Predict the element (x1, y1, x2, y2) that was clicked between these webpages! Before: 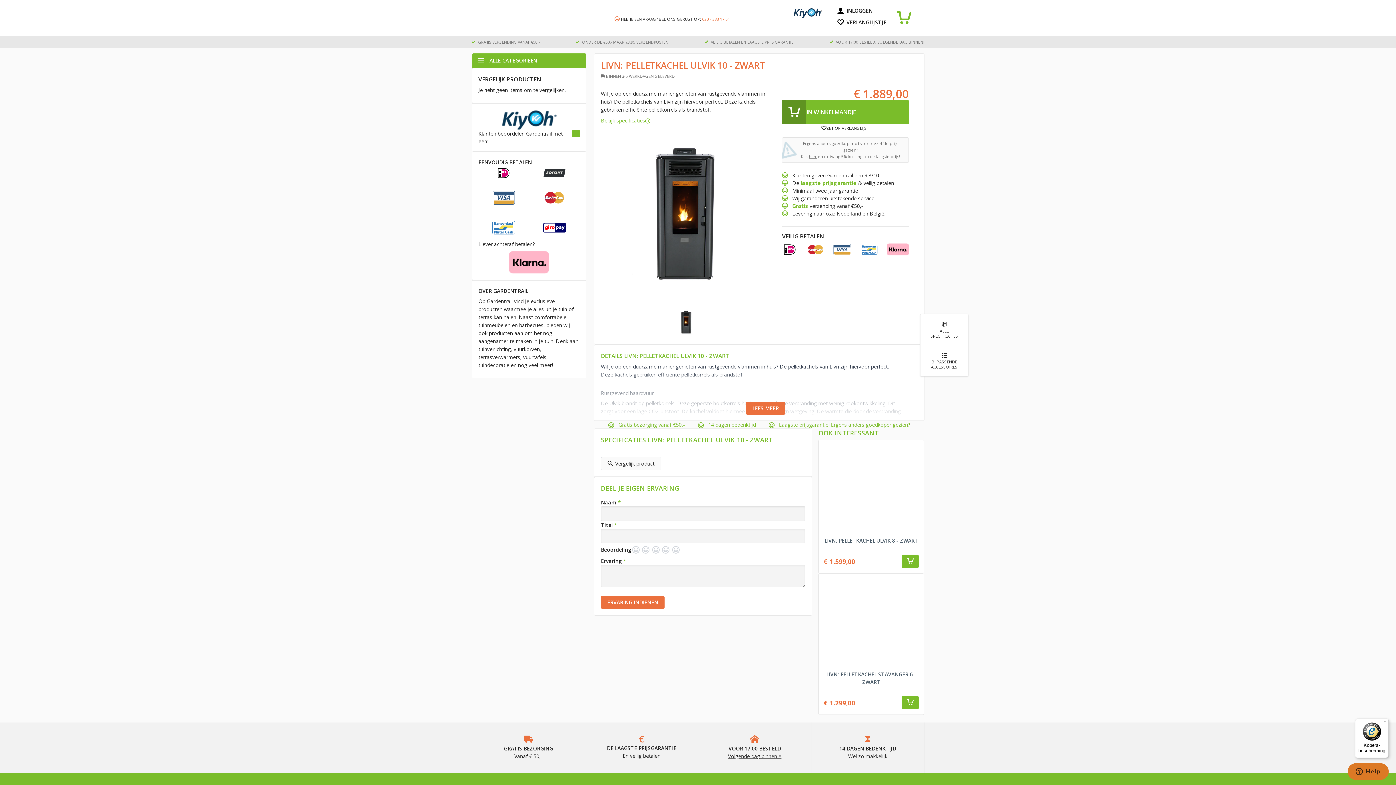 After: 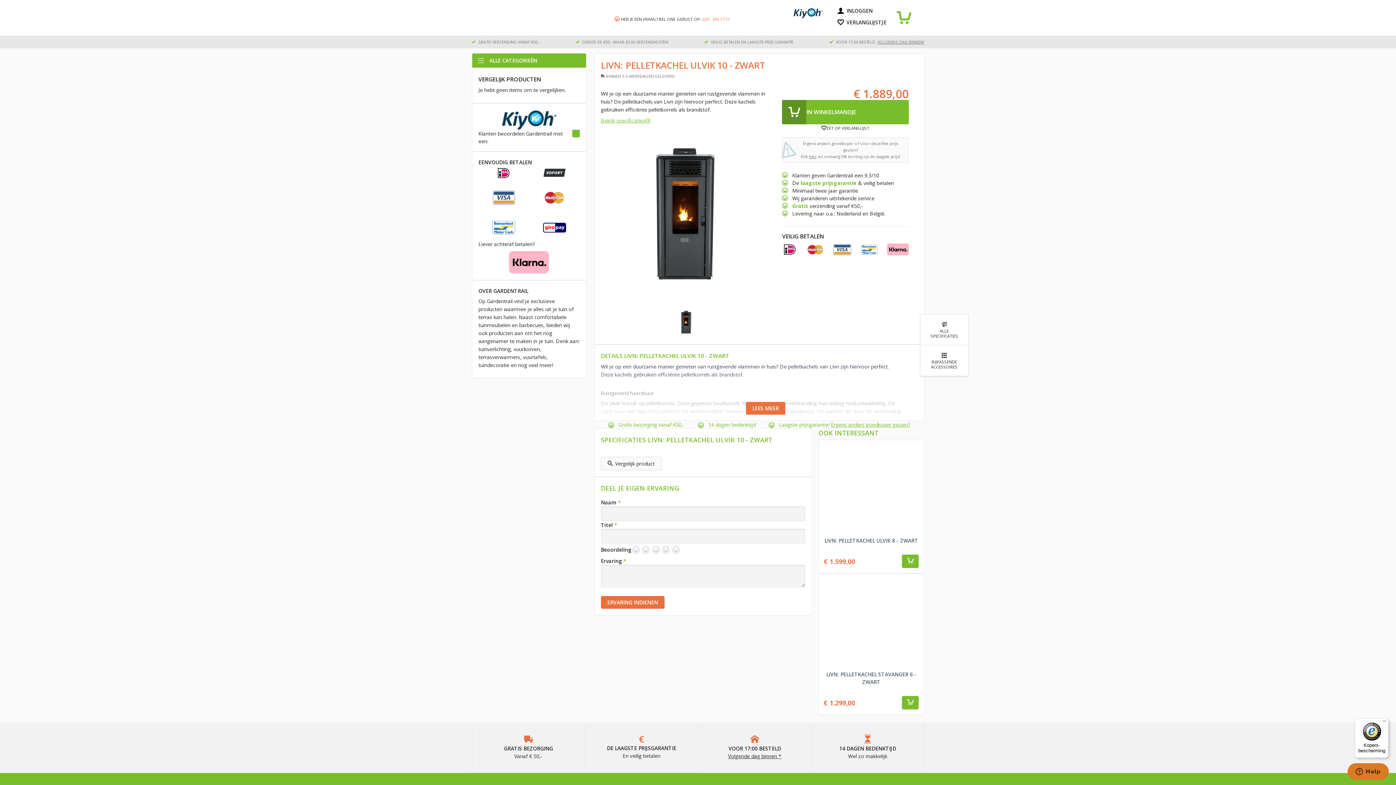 Action: bbox: (896, 13, 911, 25) label: Winkelwagen